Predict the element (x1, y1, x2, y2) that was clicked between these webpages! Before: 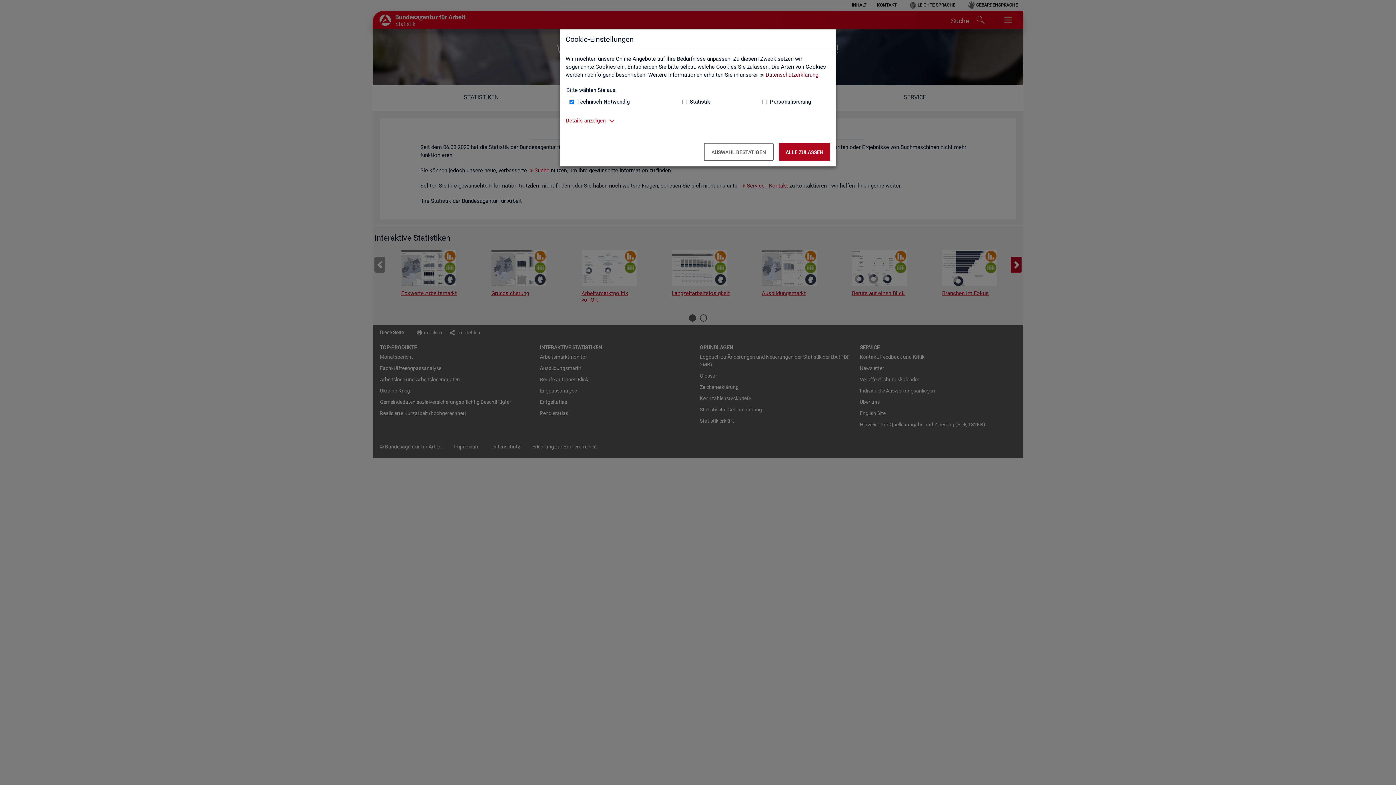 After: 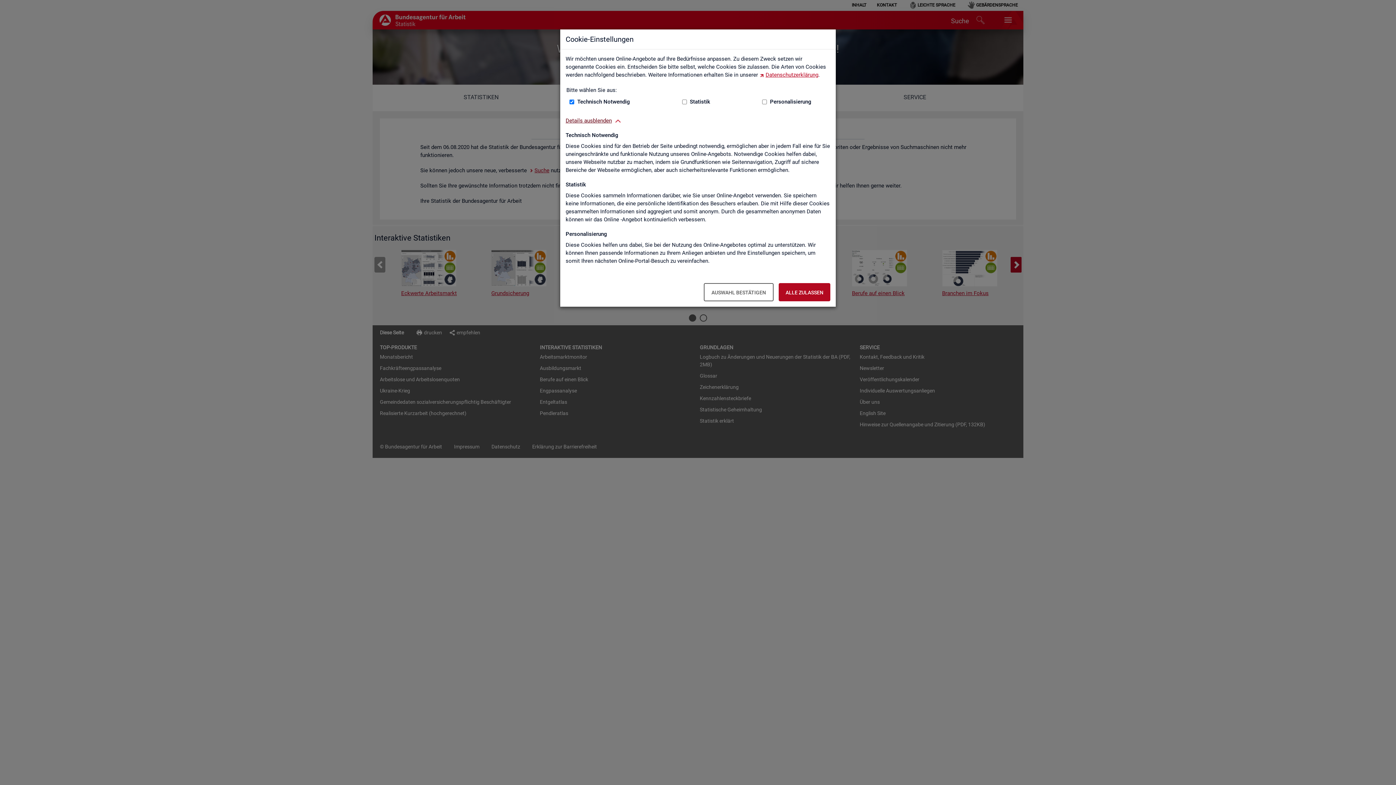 Action: bbox: (565, 116, 605, 124) label: Details anzeigen zum Thema Cookies – ausklappen